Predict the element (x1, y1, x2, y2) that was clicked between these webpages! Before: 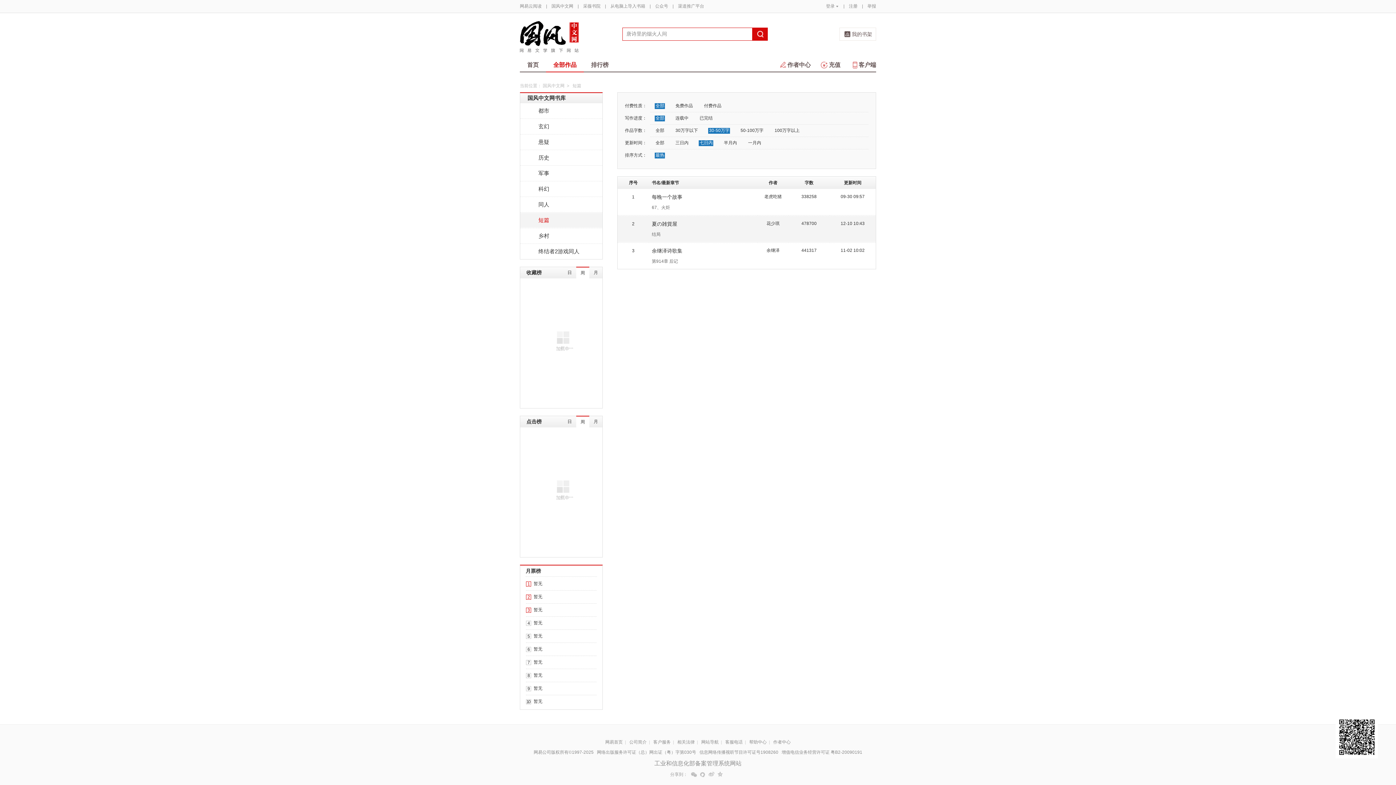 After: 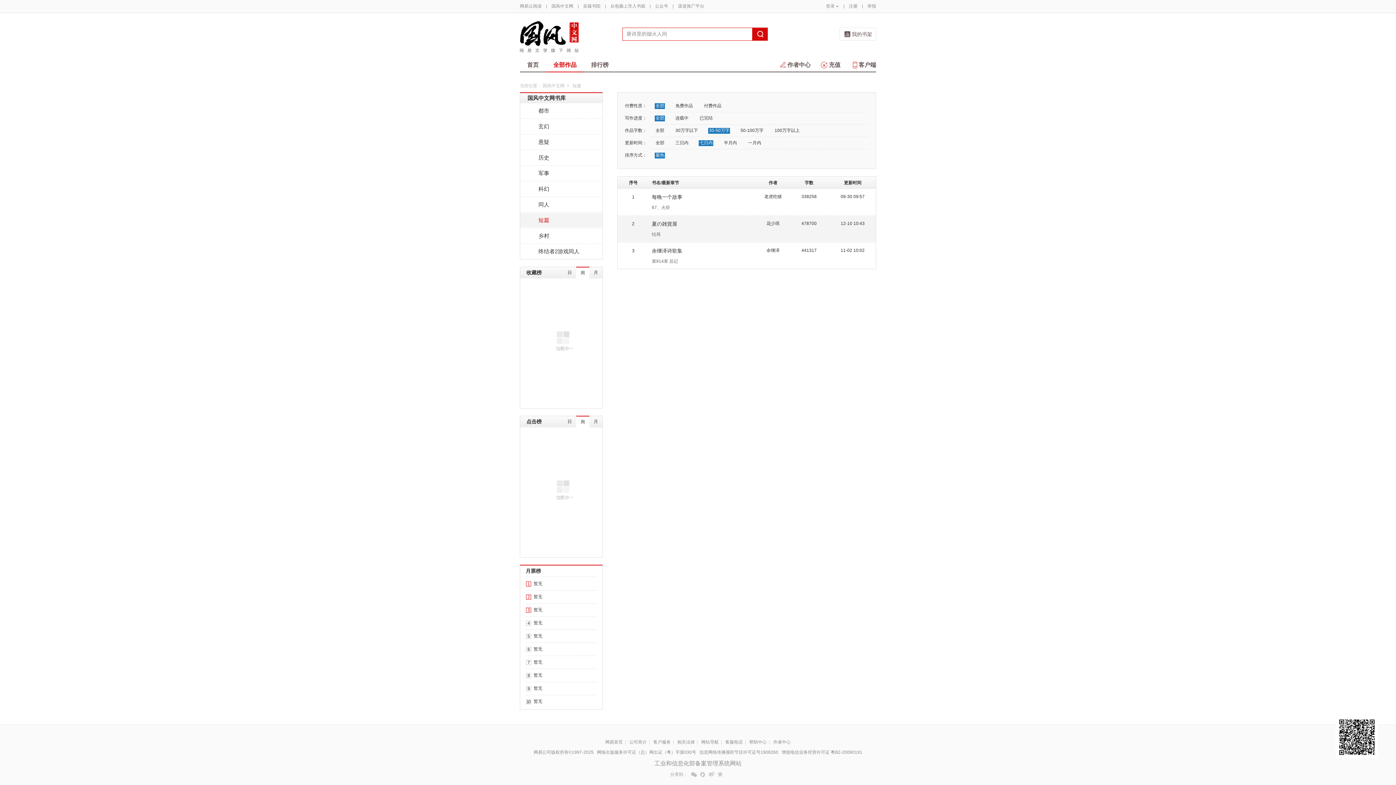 Action: label: 最热 bbox: (654, 152, 664, 158)